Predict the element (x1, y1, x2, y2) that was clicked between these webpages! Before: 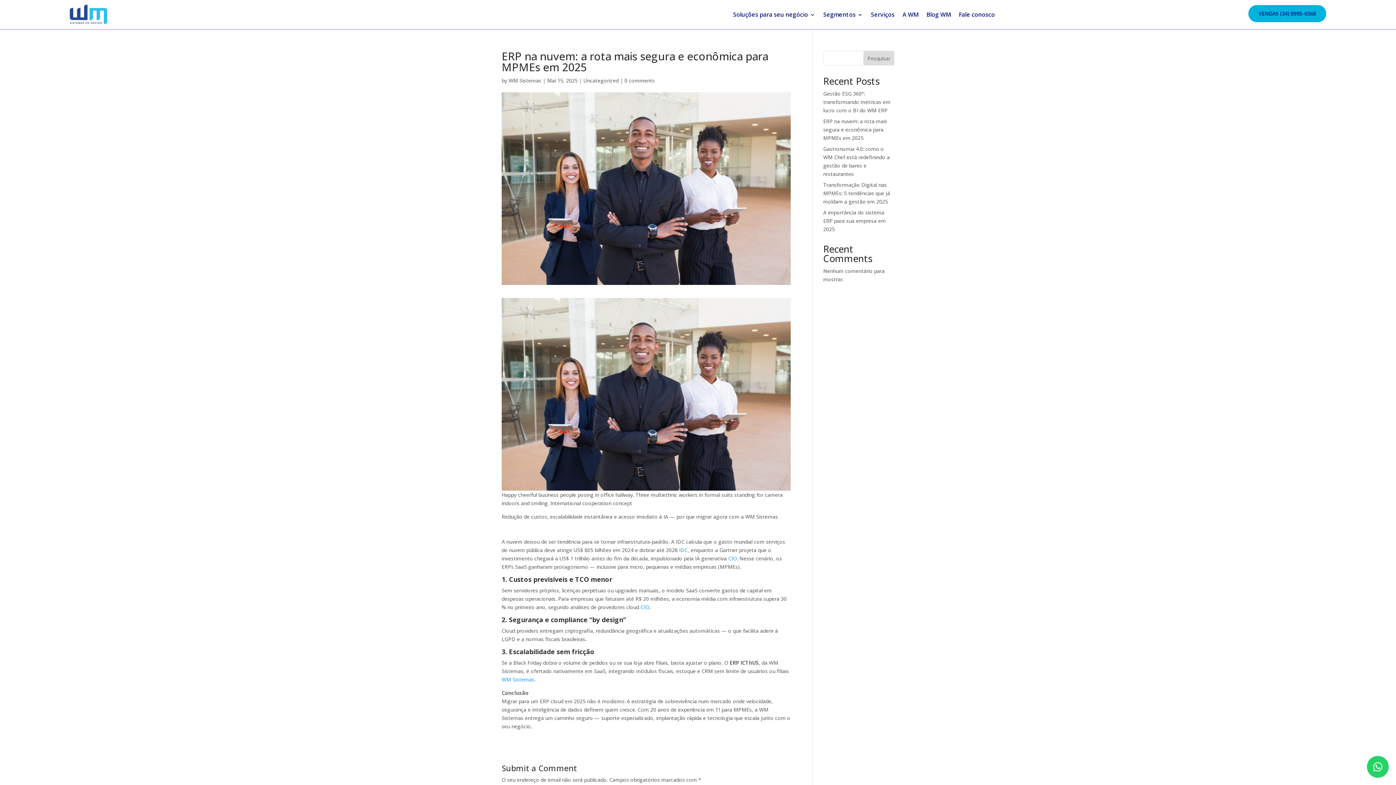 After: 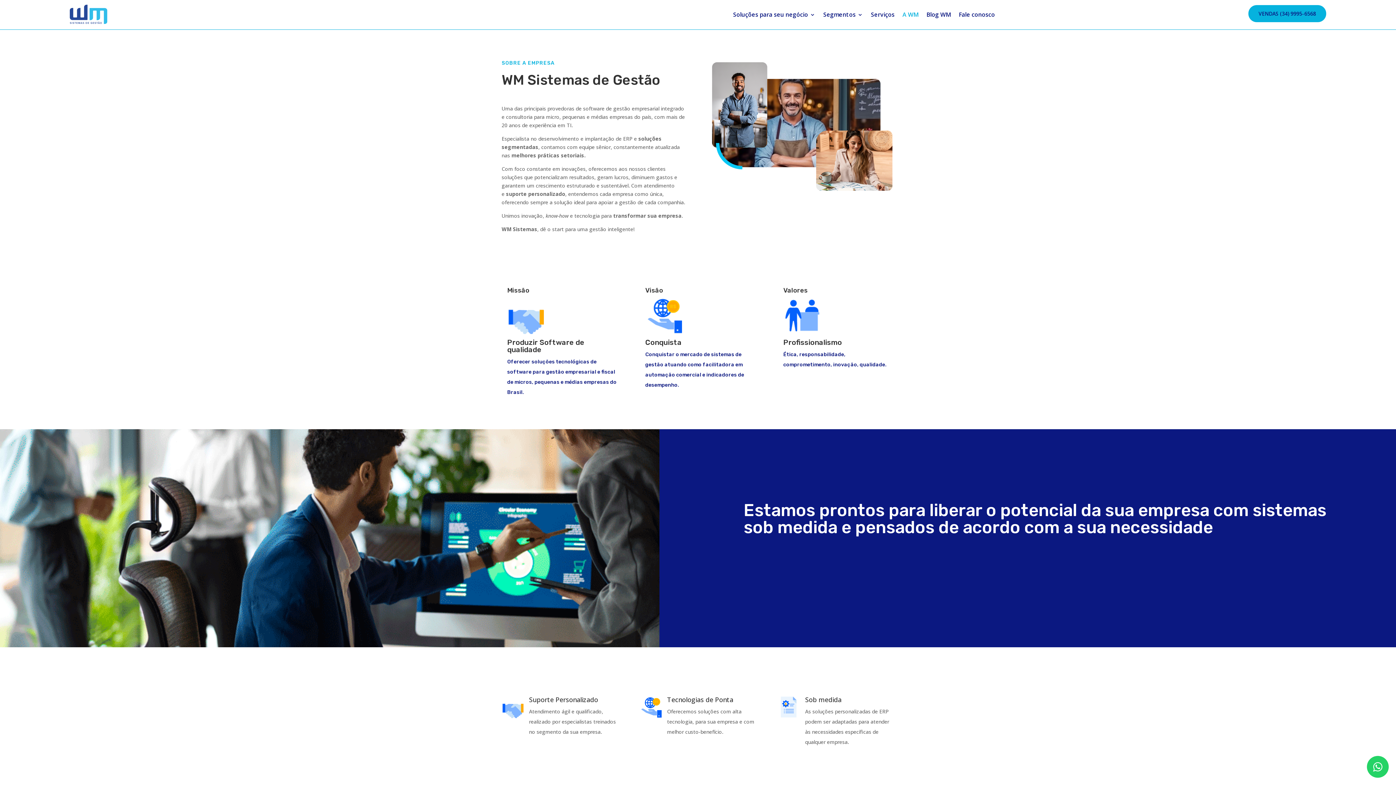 Action: label: A WM bbox: (902, 0, 918, 29)